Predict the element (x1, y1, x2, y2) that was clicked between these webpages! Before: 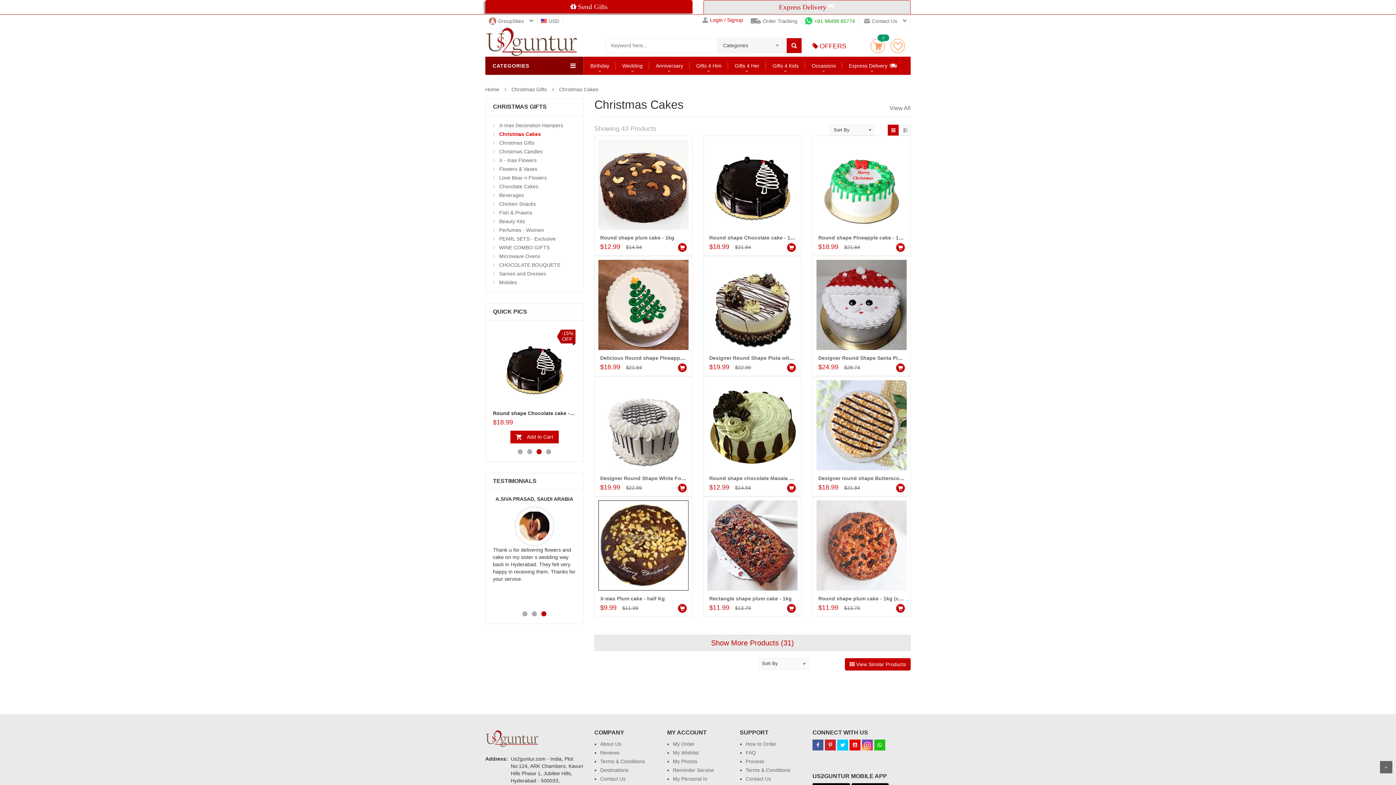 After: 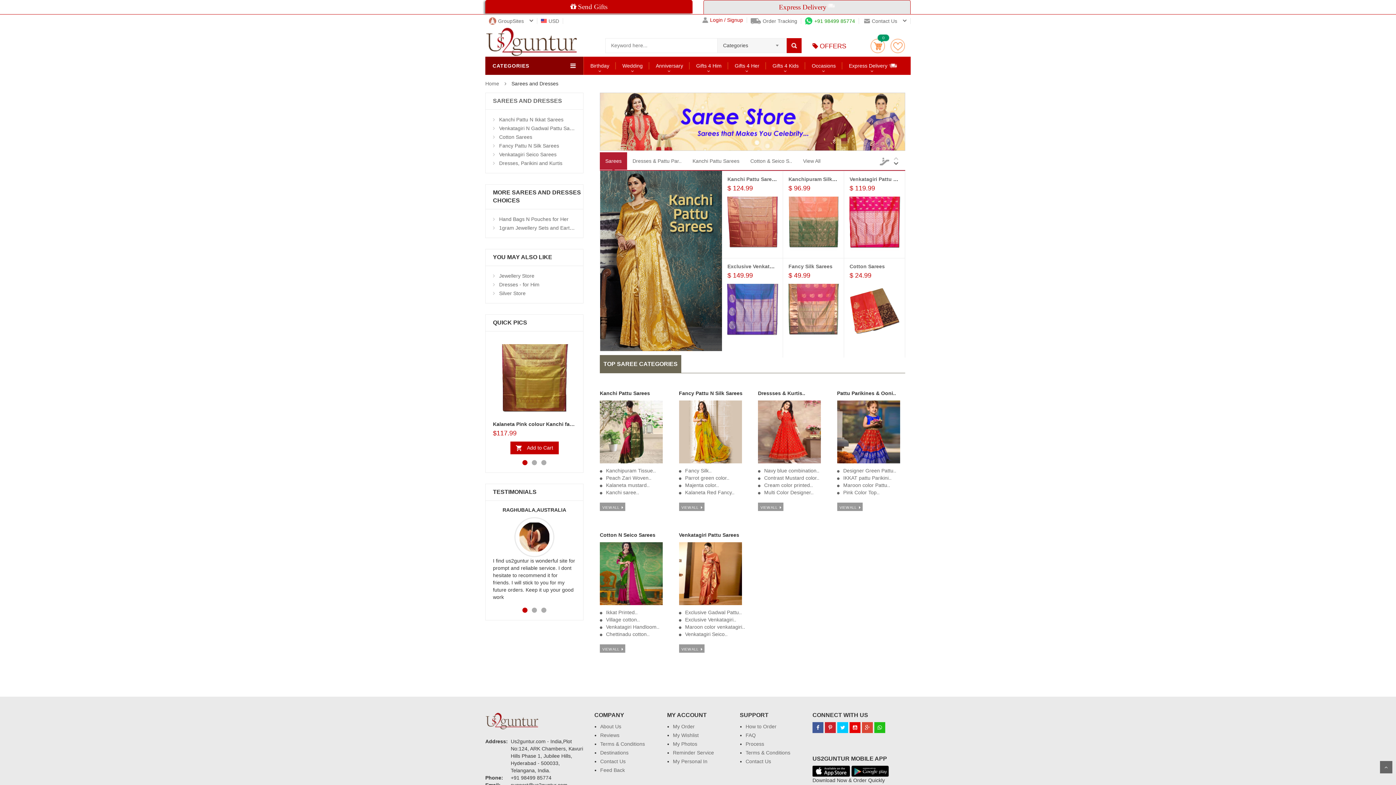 Action: bbox: (499, 270, 546, 276) label: Sarees and Dresses